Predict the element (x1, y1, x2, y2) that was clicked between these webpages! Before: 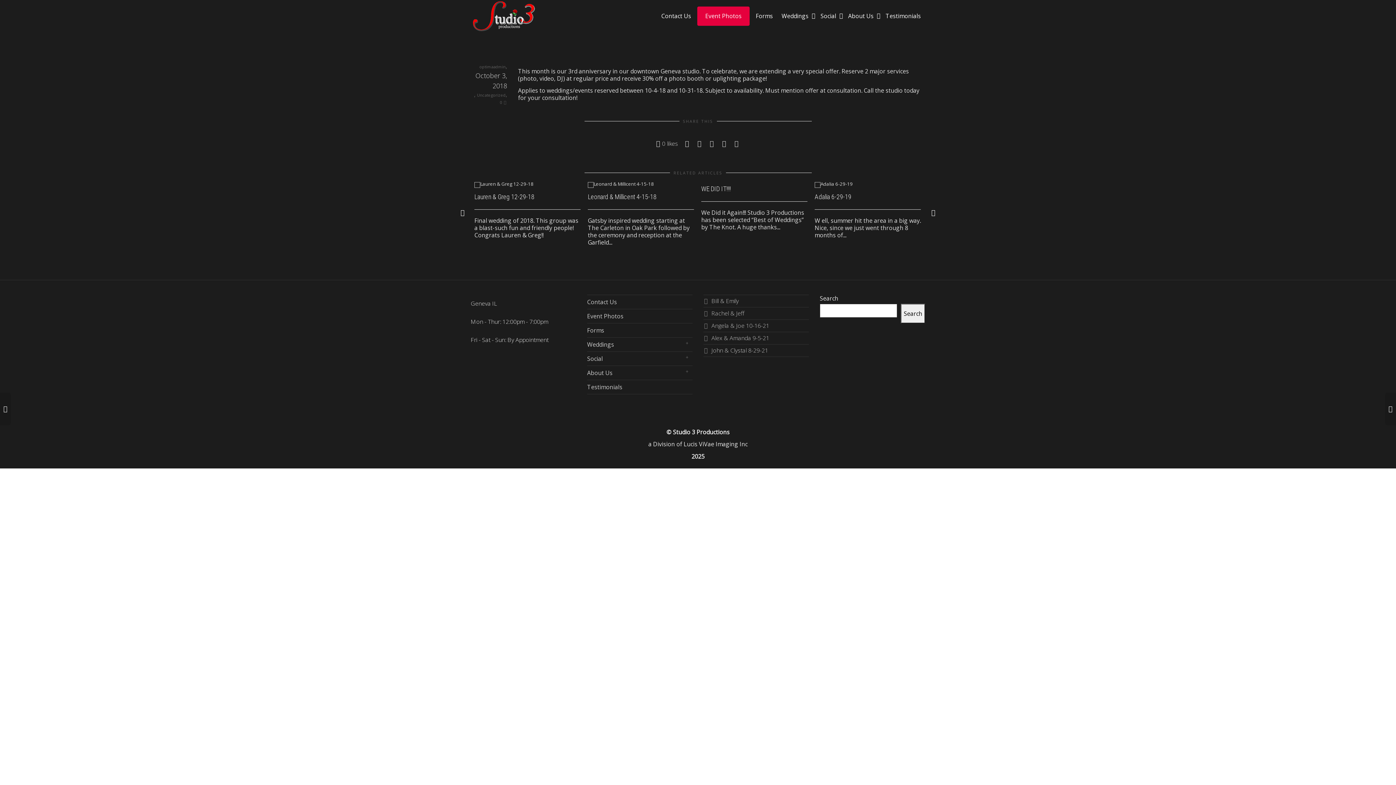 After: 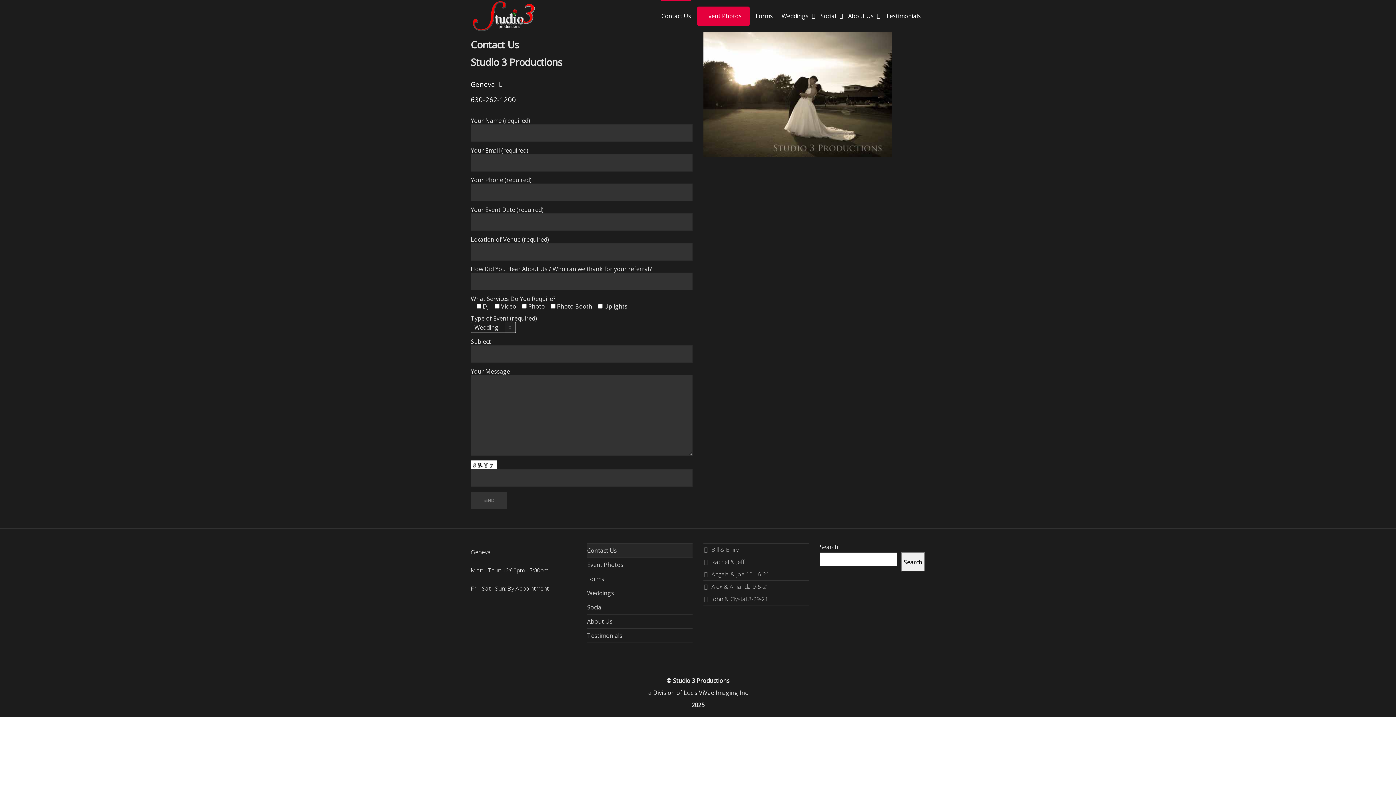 Action: bbox: (587, 294, 692, 309) label: Contact Us